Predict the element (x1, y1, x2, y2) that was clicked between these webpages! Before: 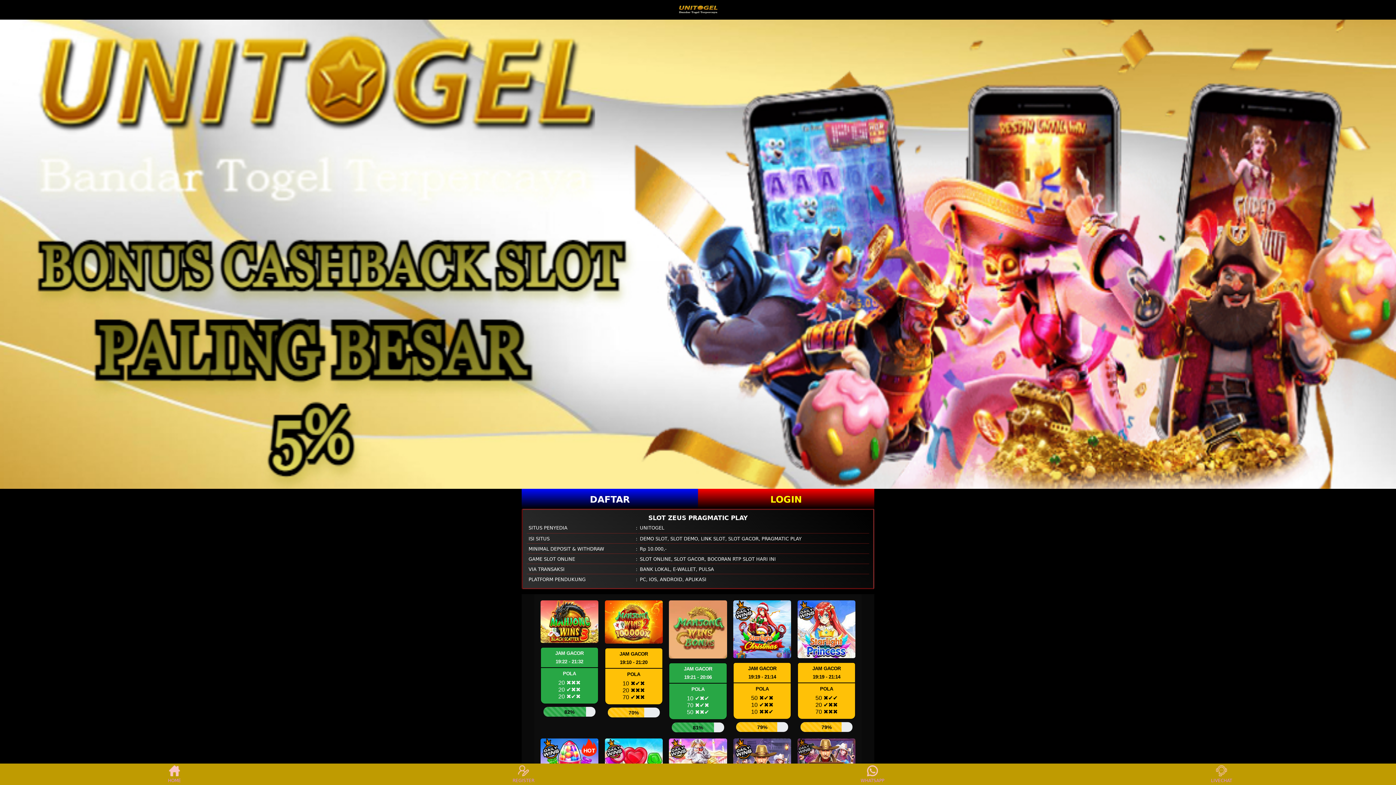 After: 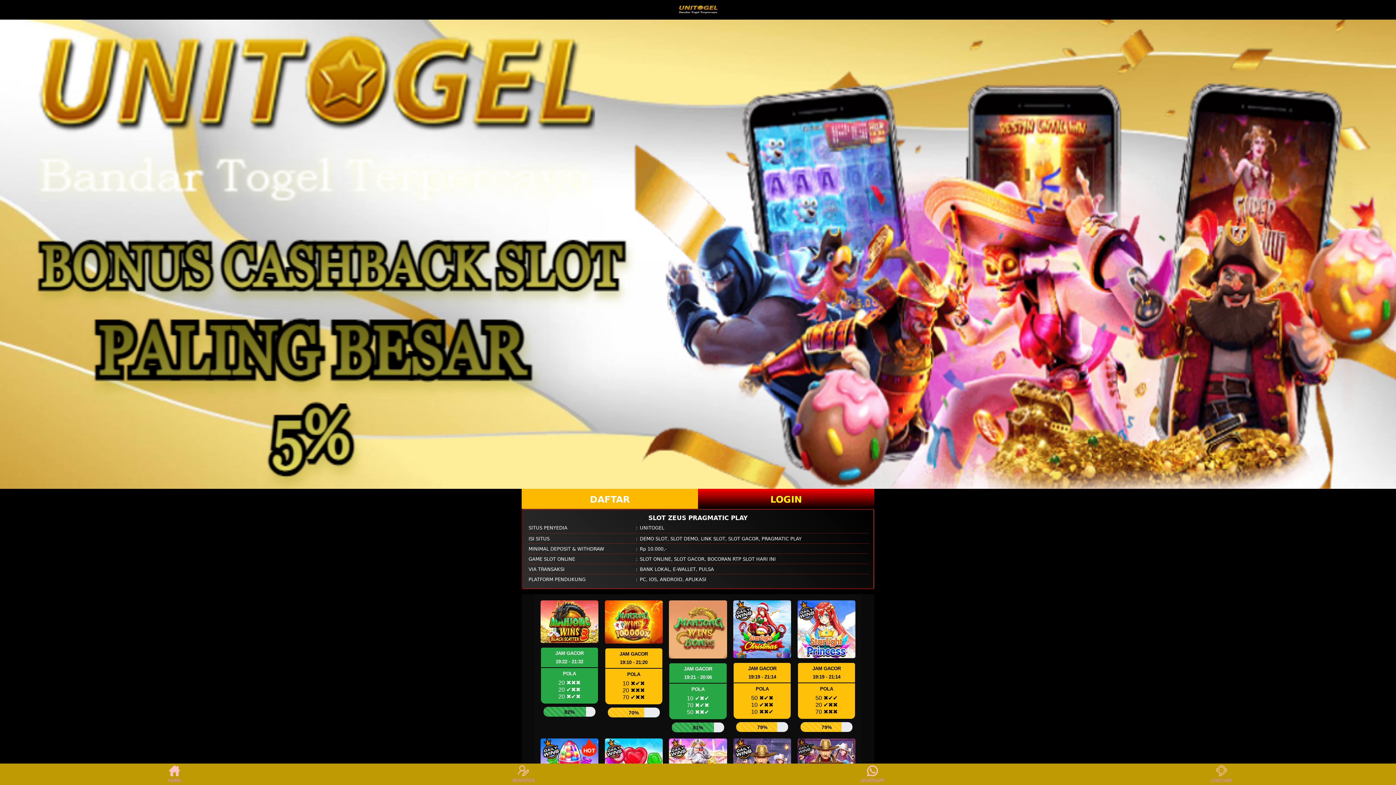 Action: label: DAFTAR bbox: (521, 489, 698, 509)